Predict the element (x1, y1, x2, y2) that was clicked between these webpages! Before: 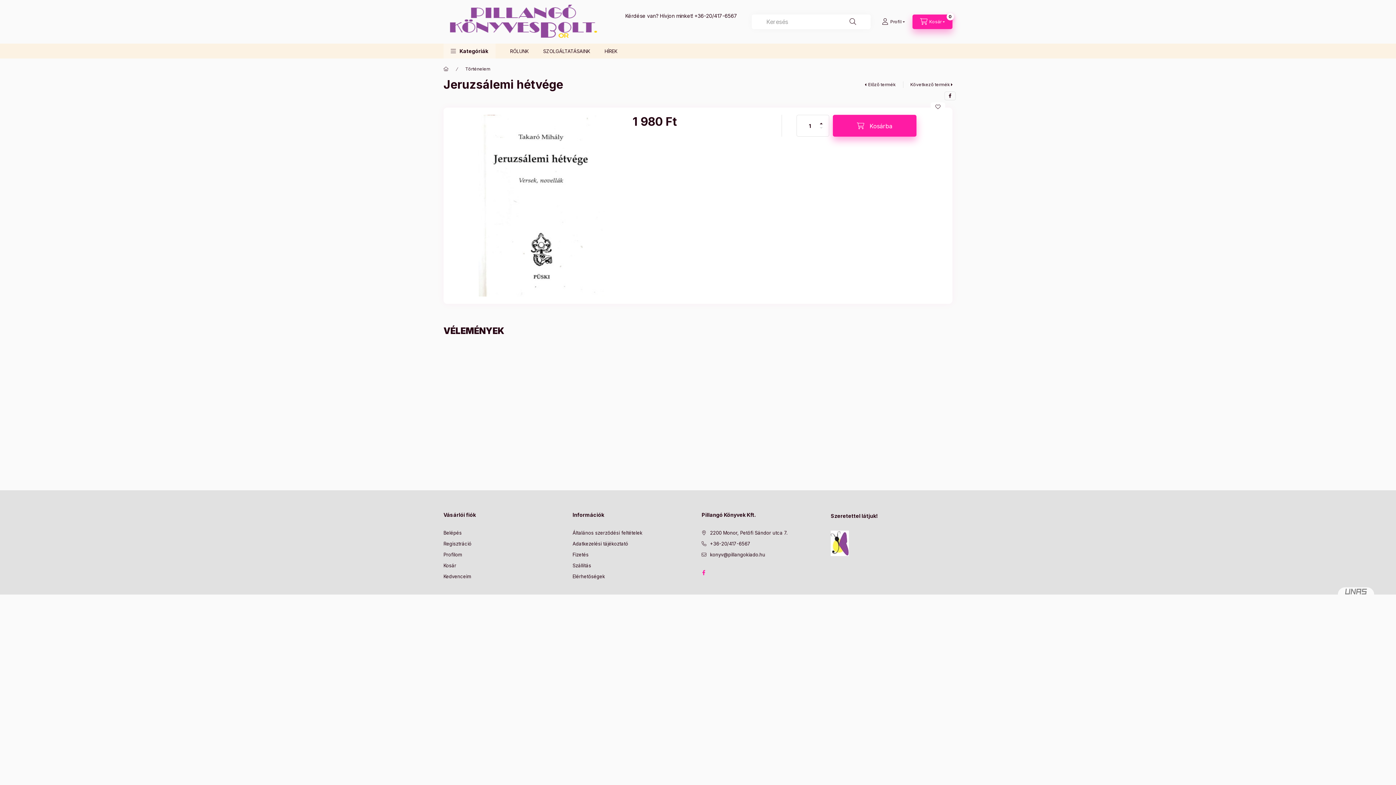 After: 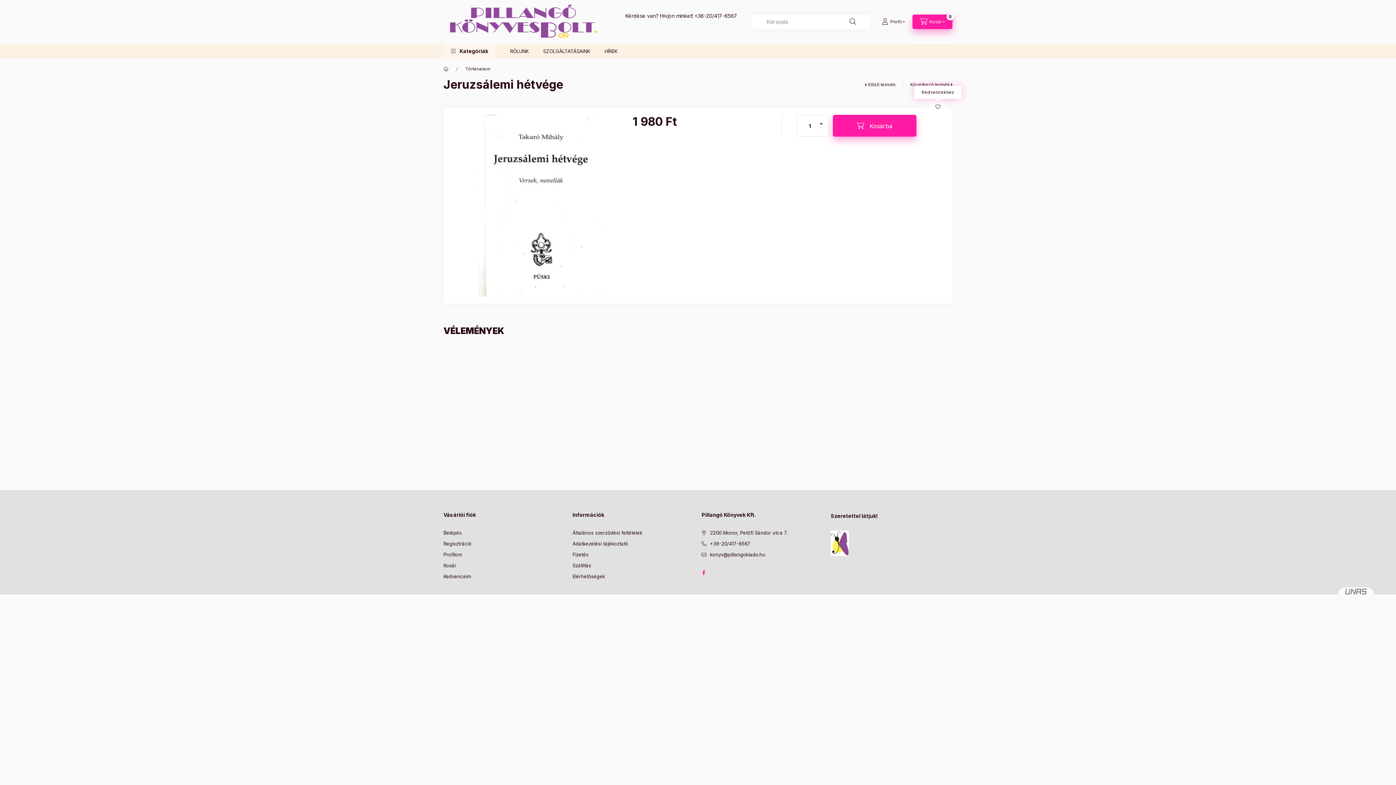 Action: label: Kedvencekhez bbox: (930, 102, 945, 111)